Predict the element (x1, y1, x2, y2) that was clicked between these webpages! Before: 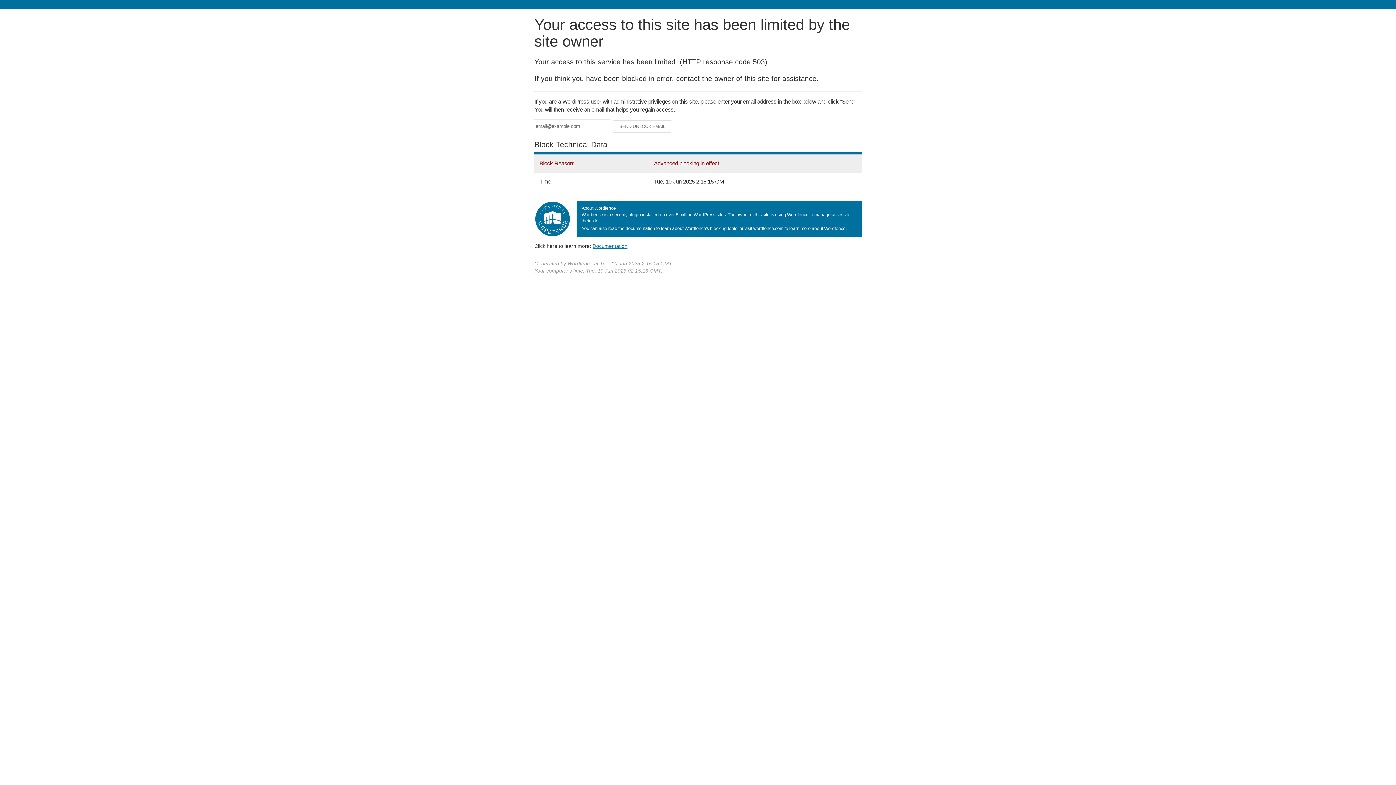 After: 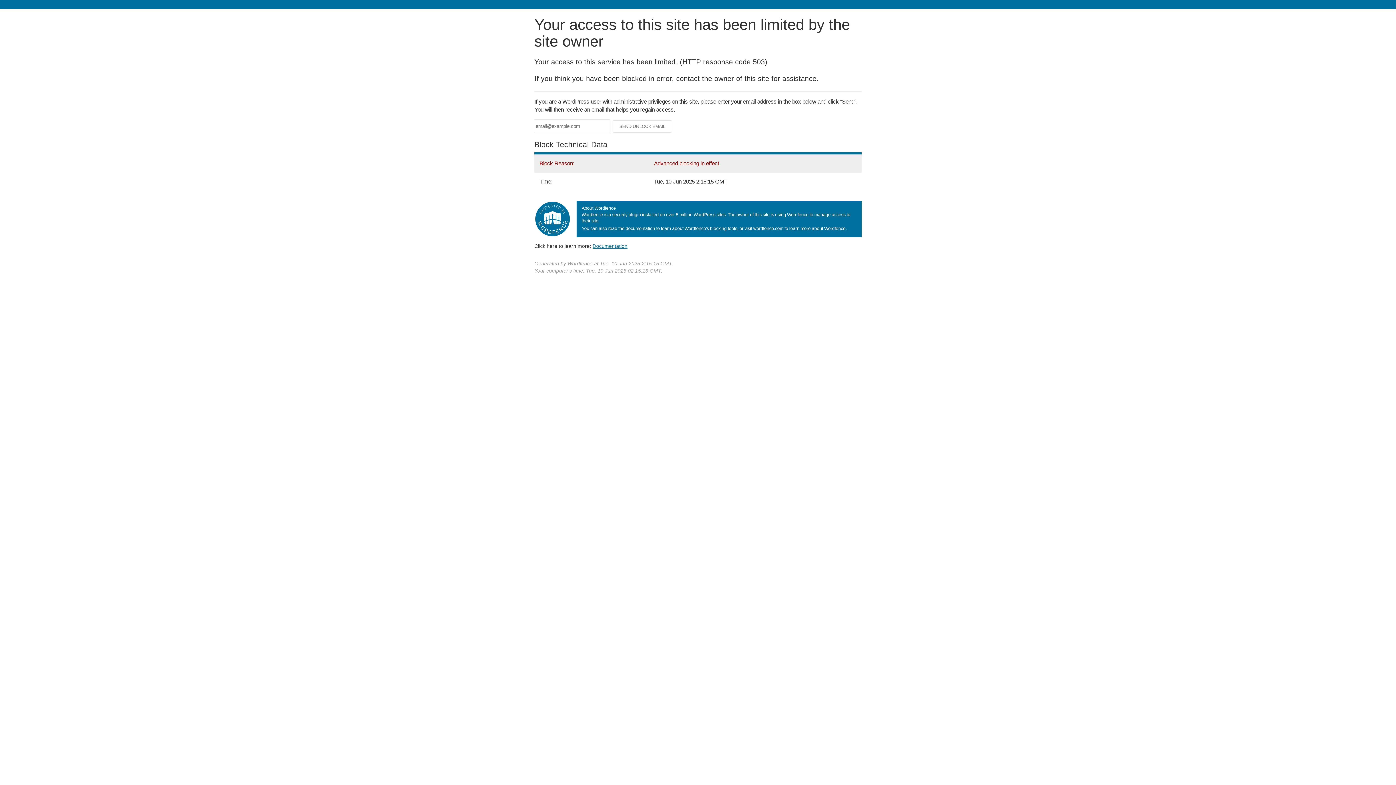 Action: label: Documentation bbox: (592, 243, 627, 248)